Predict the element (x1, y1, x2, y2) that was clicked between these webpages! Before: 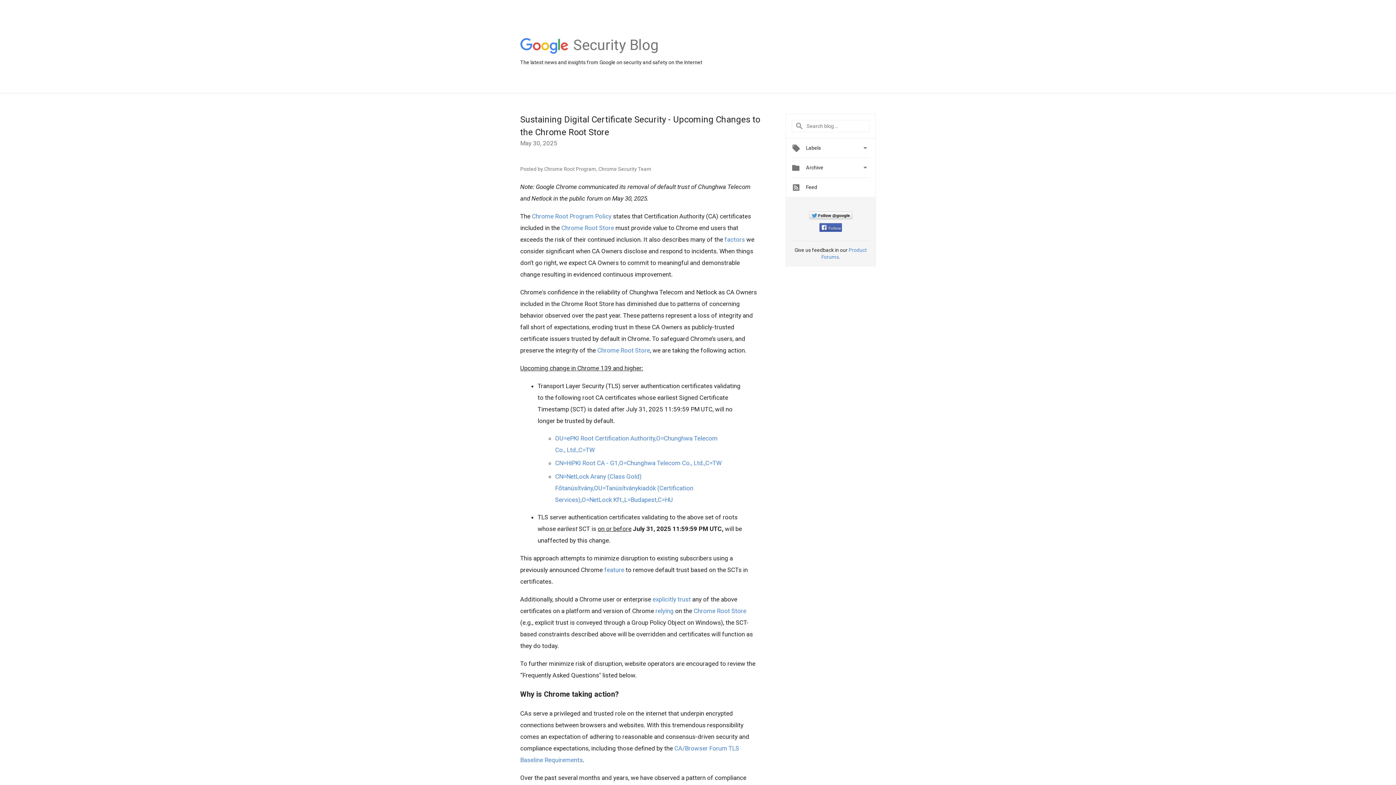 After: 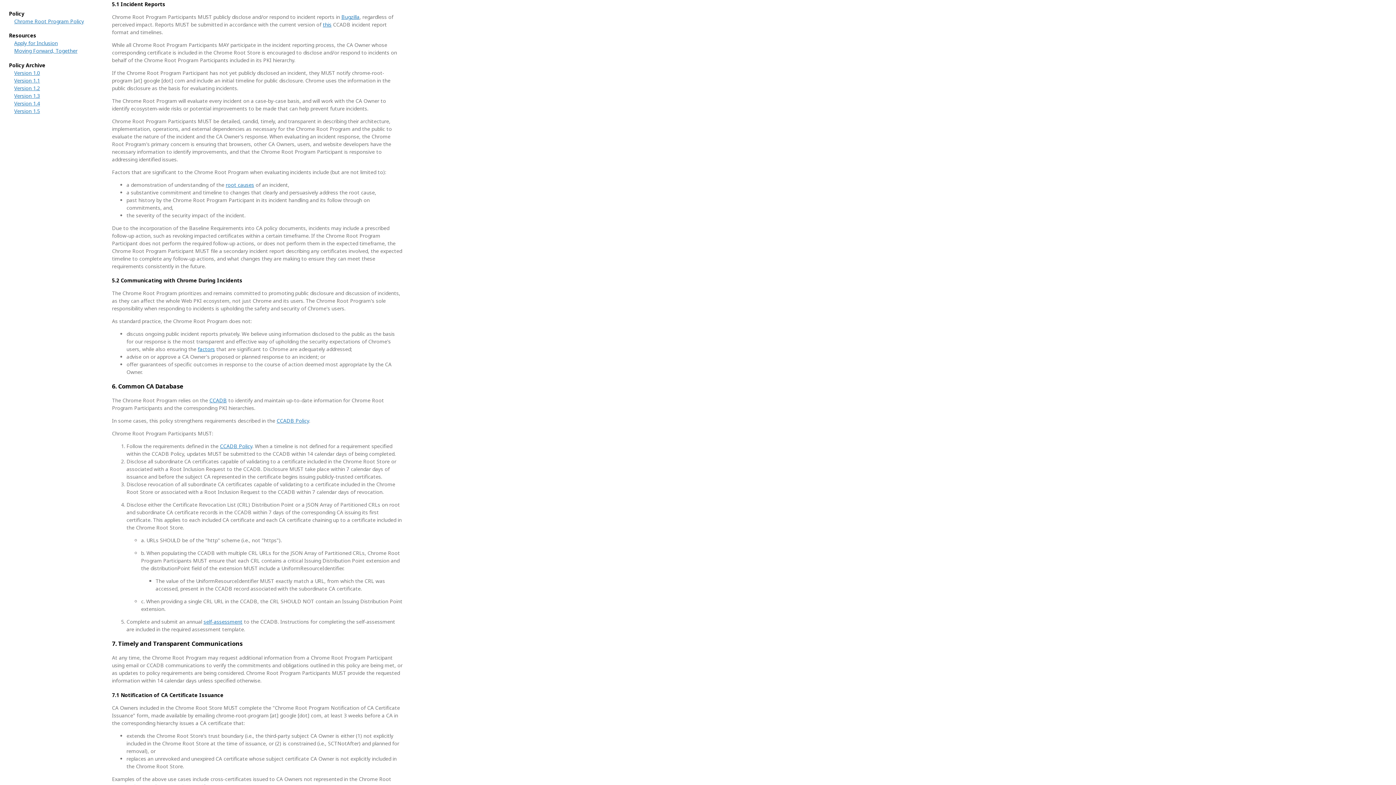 Action: bbox: (724, 236, 745, 243) label: factors